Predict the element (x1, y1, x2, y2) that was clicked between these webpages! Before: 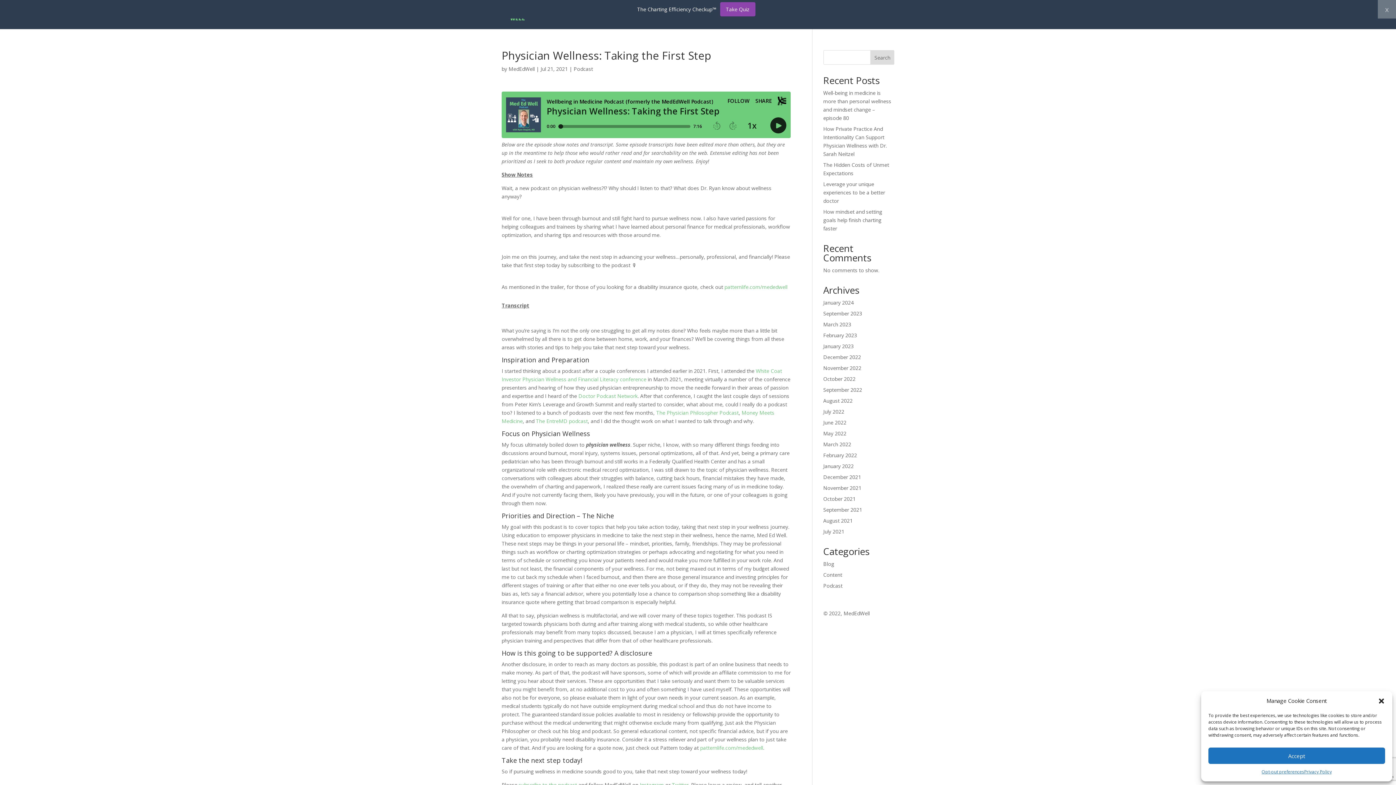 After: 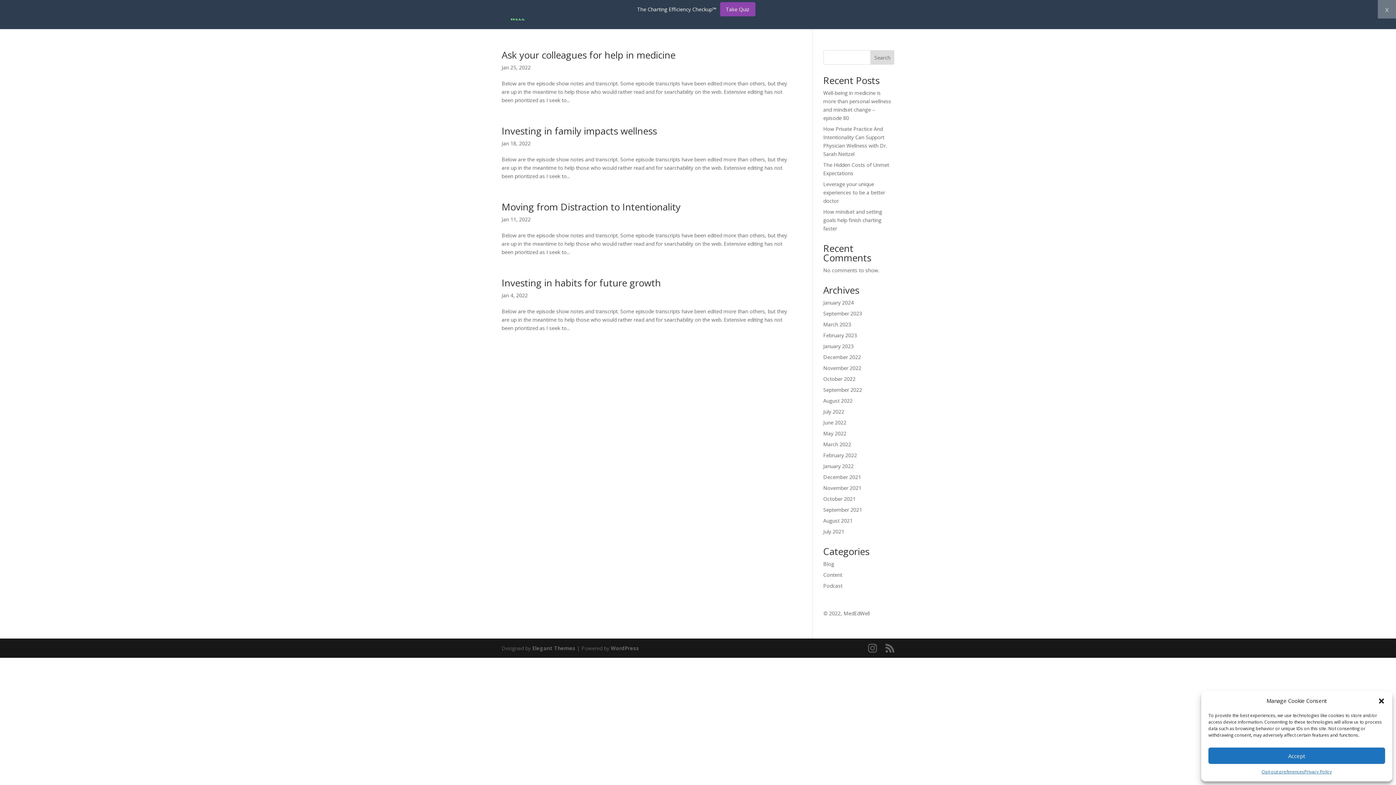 Action: bbox: (823, 462, 854, 469) label: January 2022